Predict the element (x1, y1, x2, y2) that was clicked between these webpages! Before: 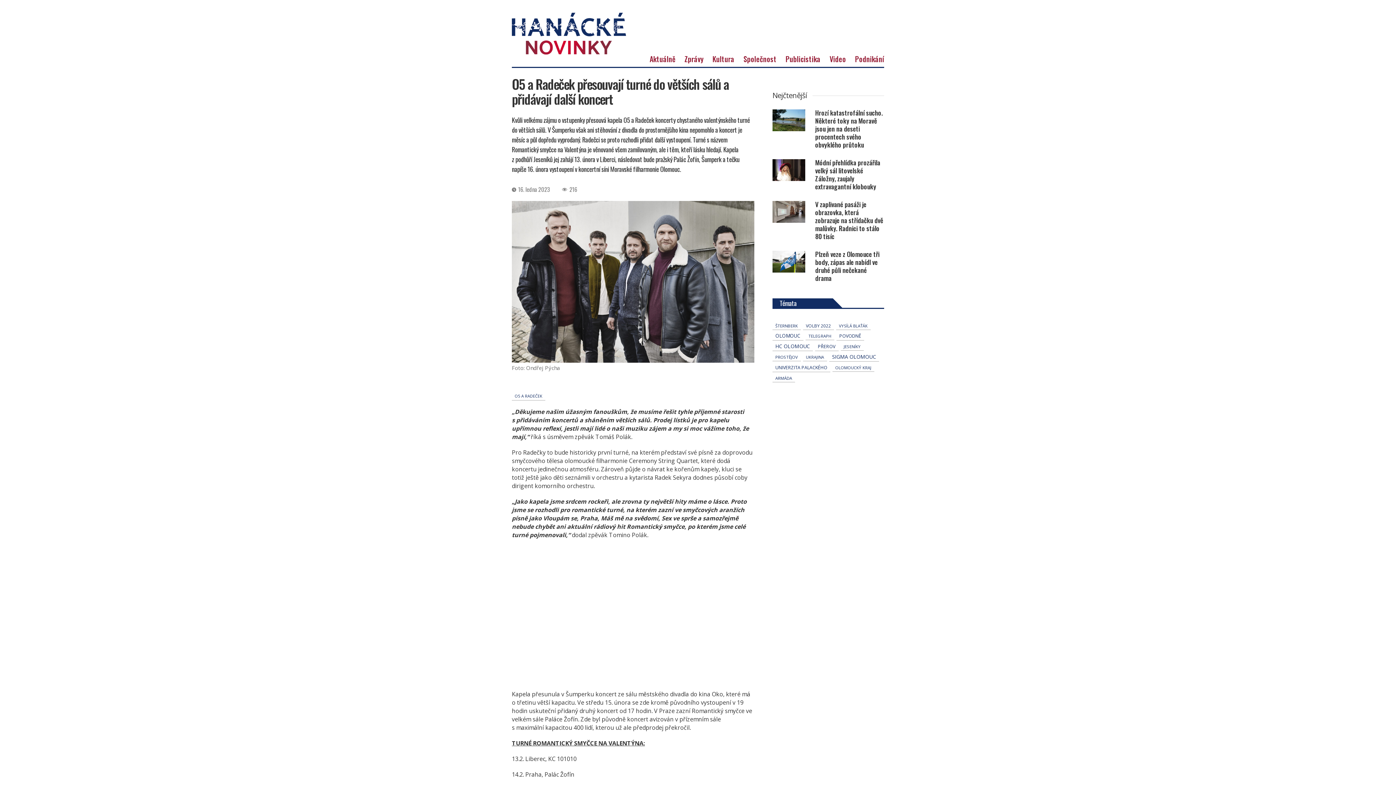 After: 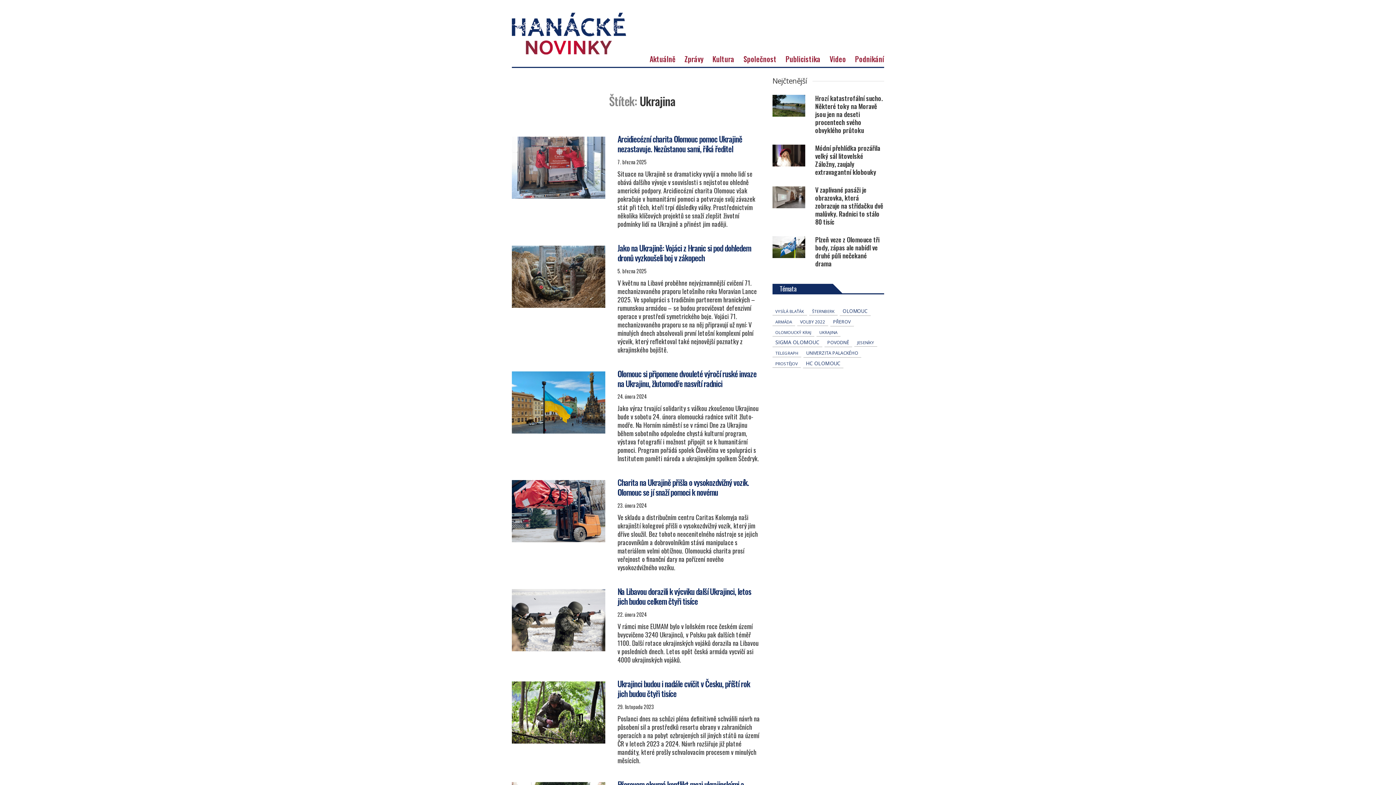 Action: label: Ukrajina (26 položek) bbox: (803, 353, 827, 361)